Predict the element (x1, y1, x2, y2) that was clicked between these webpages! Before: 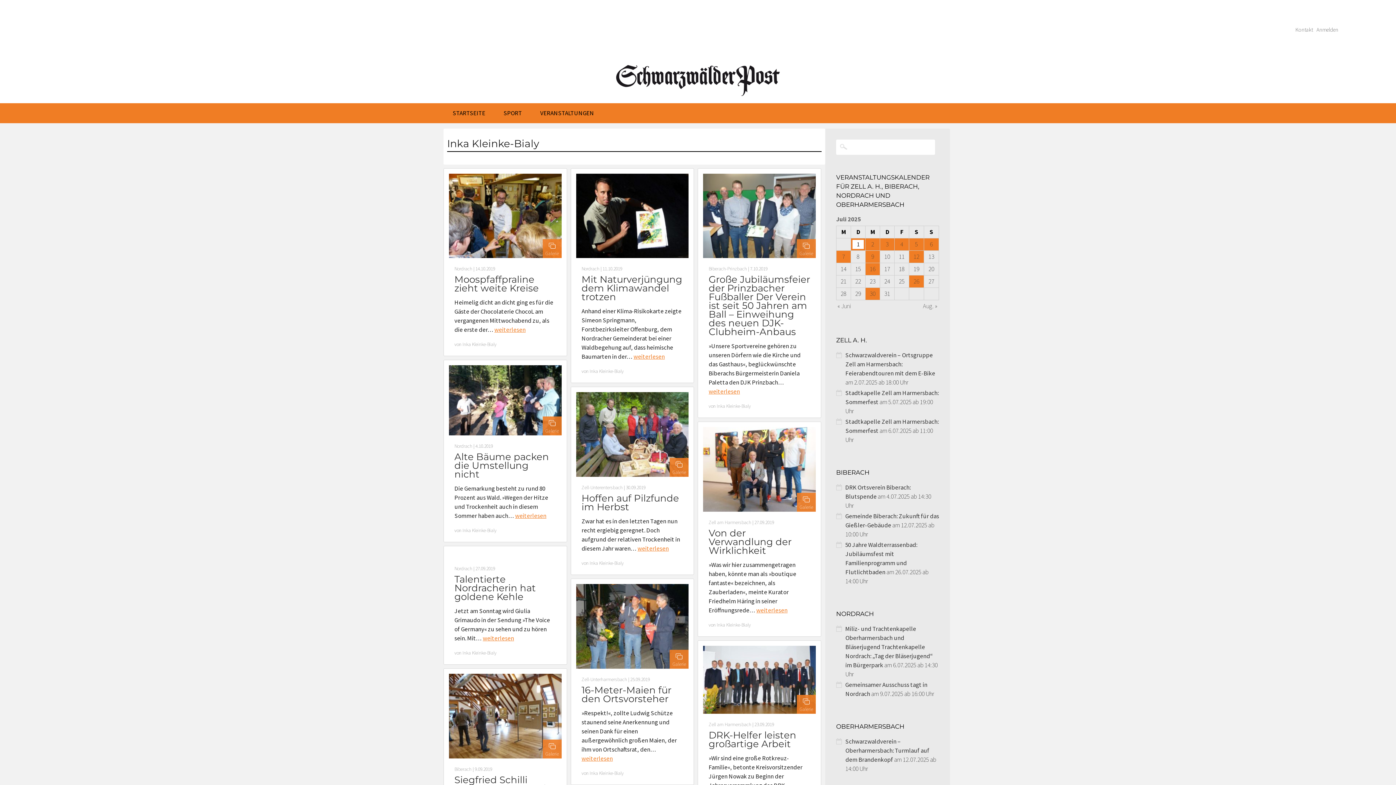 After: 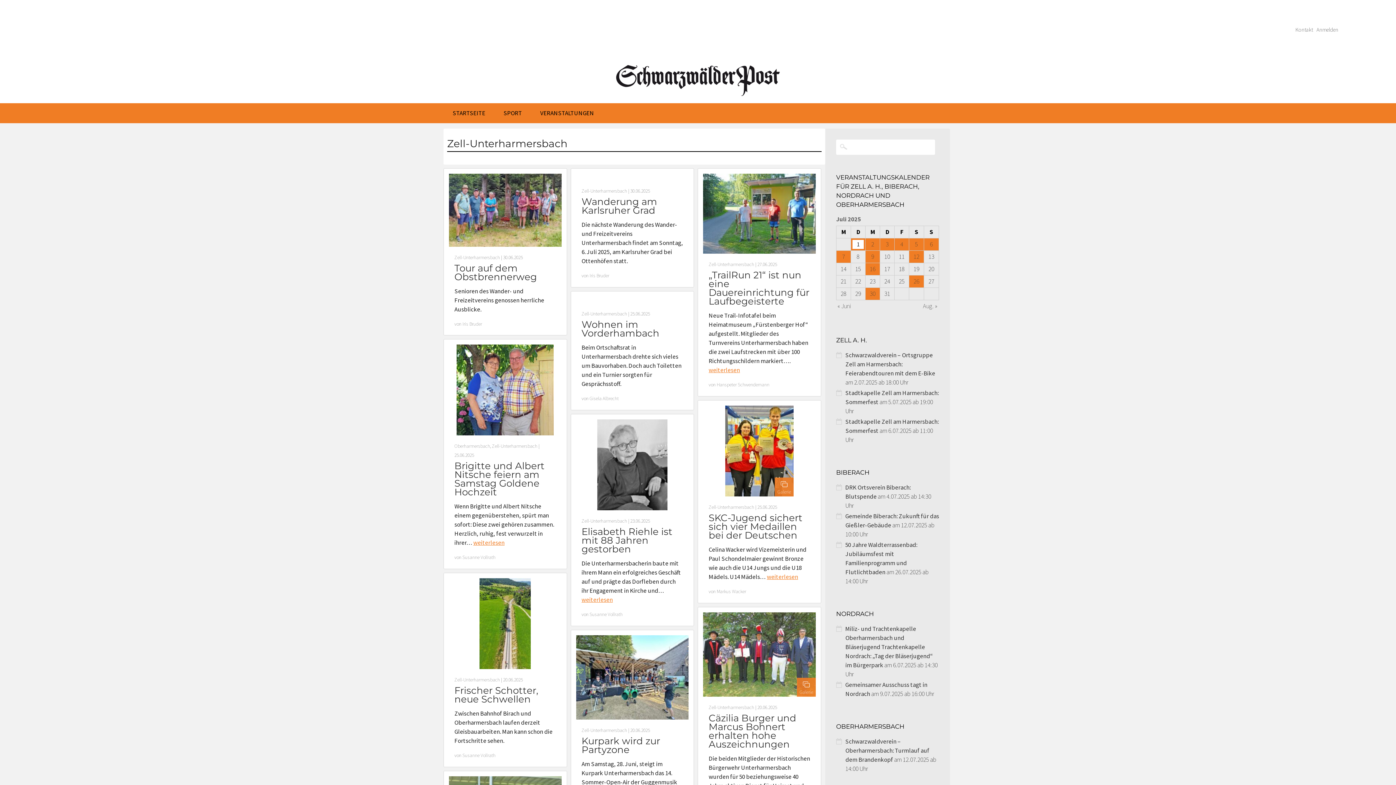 Action: label: Zell-Unterharmersbach bbox: (581, 676, 627, 682)